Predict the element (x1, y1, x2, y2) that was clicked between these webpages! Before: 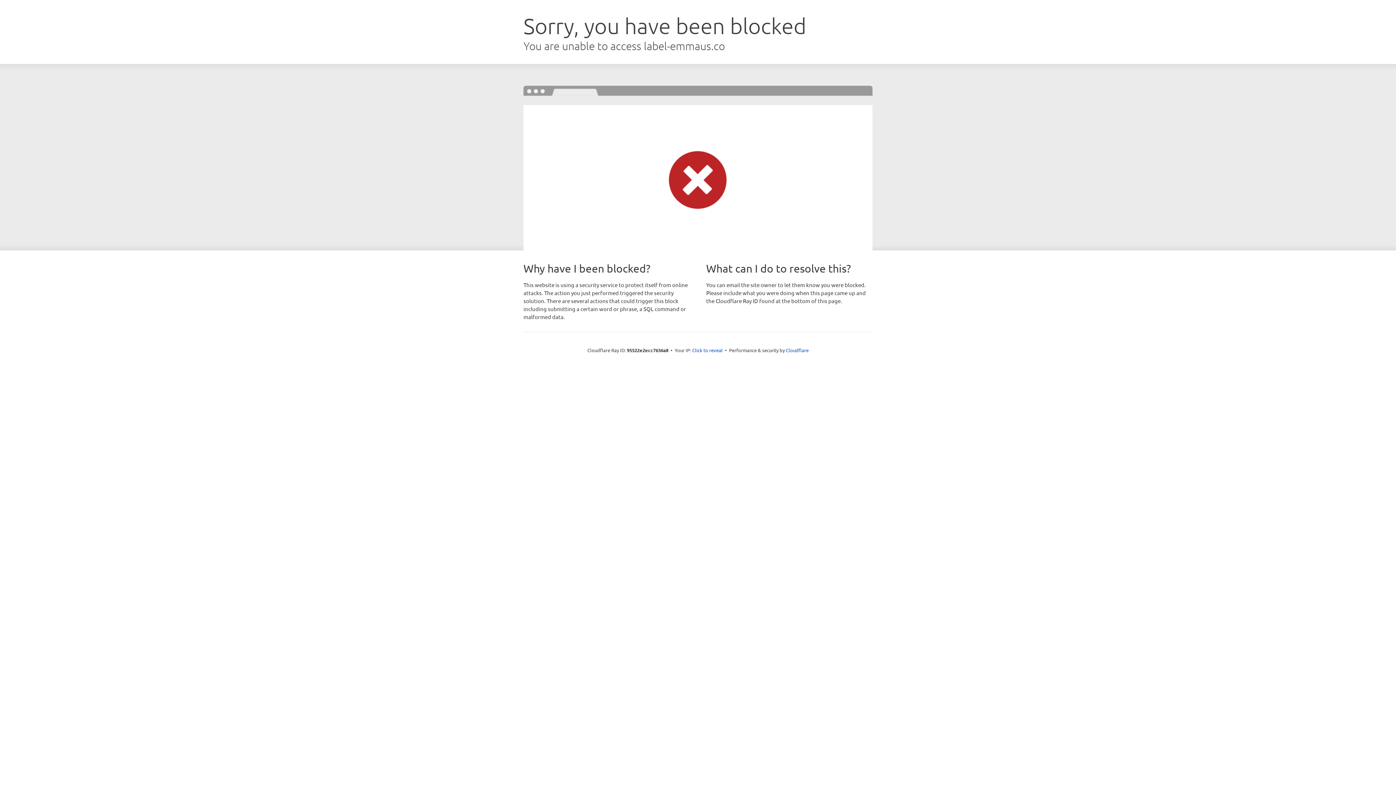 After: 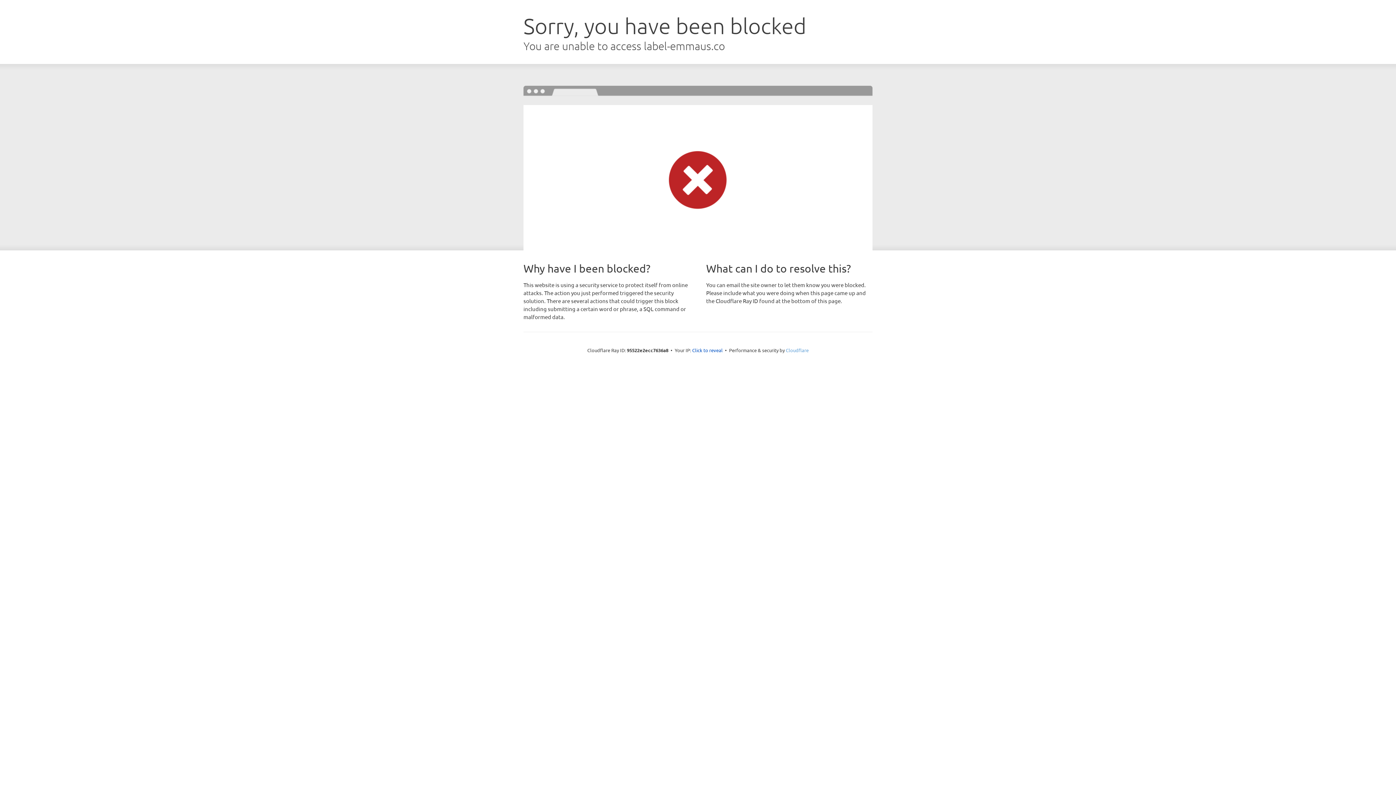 Action: bbox: (786, 347, 808, 353) label: Cloudflare